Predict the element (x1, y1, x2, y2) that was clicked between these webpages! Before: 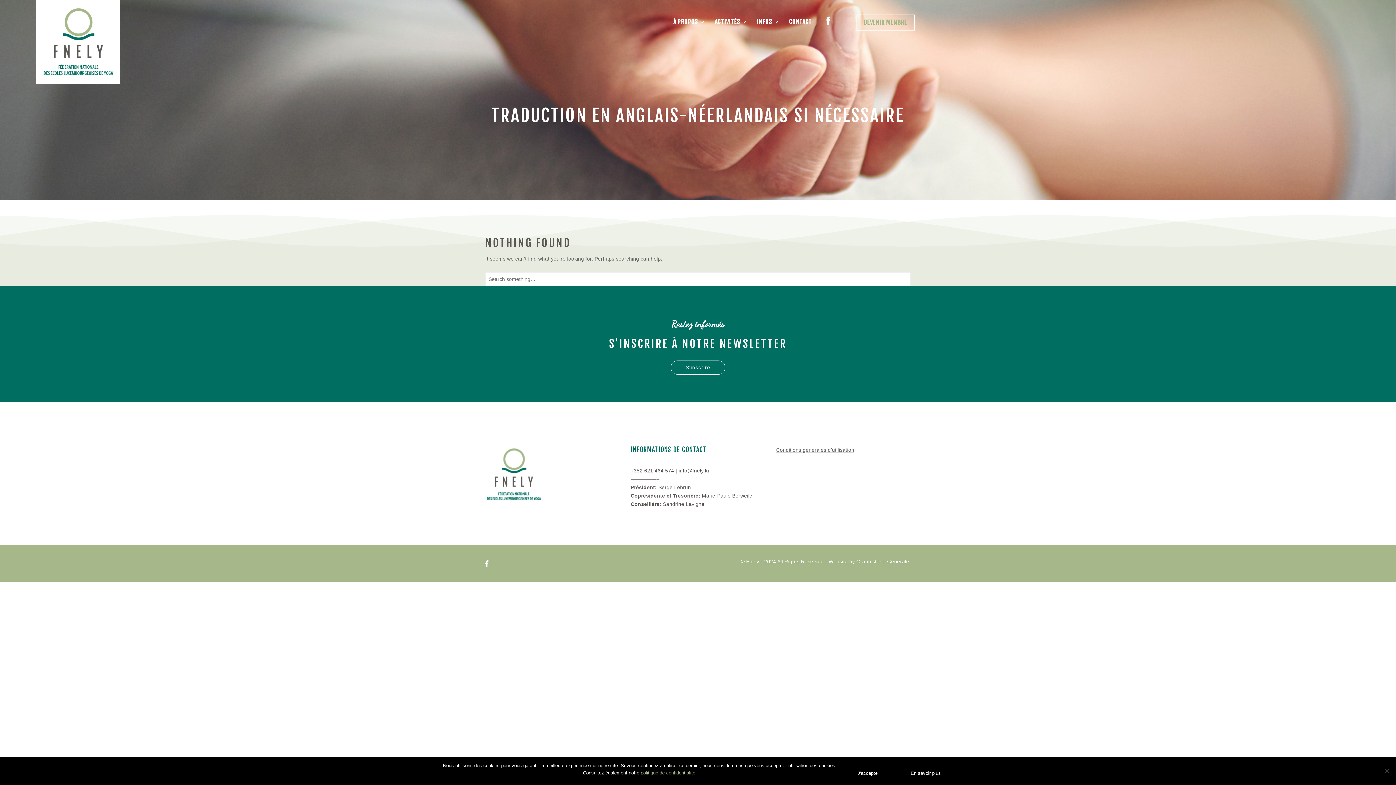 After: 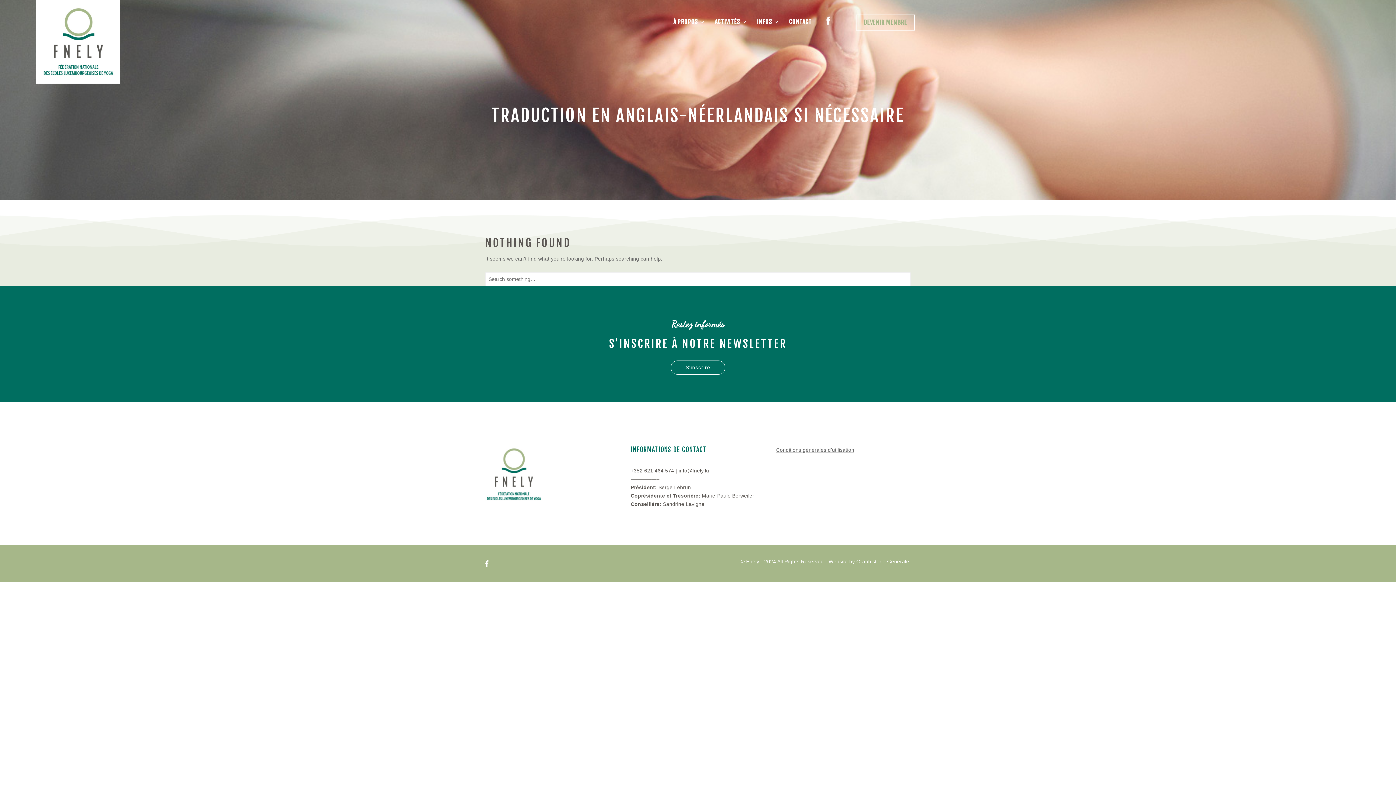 Action: label: J'accepte bbox: (840, 767, 895, 780)